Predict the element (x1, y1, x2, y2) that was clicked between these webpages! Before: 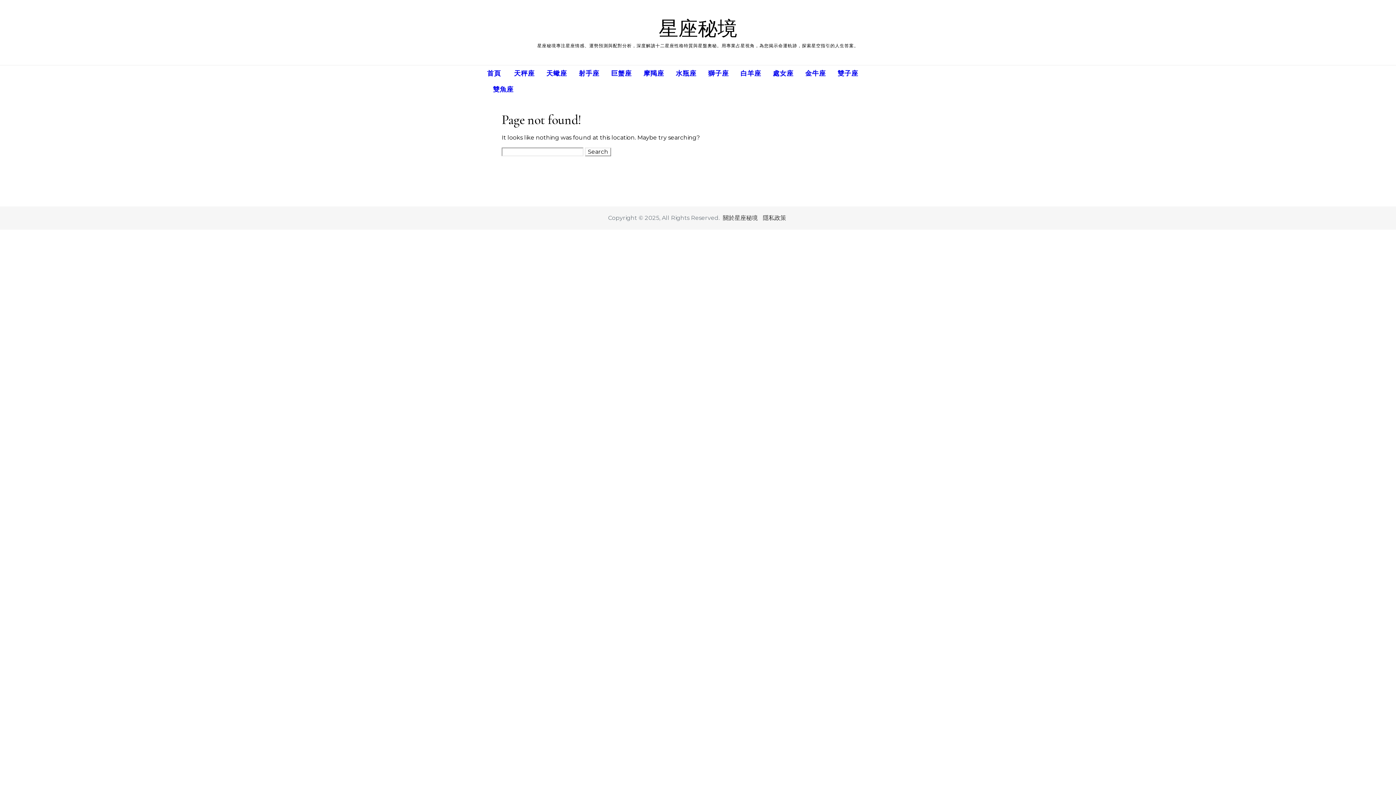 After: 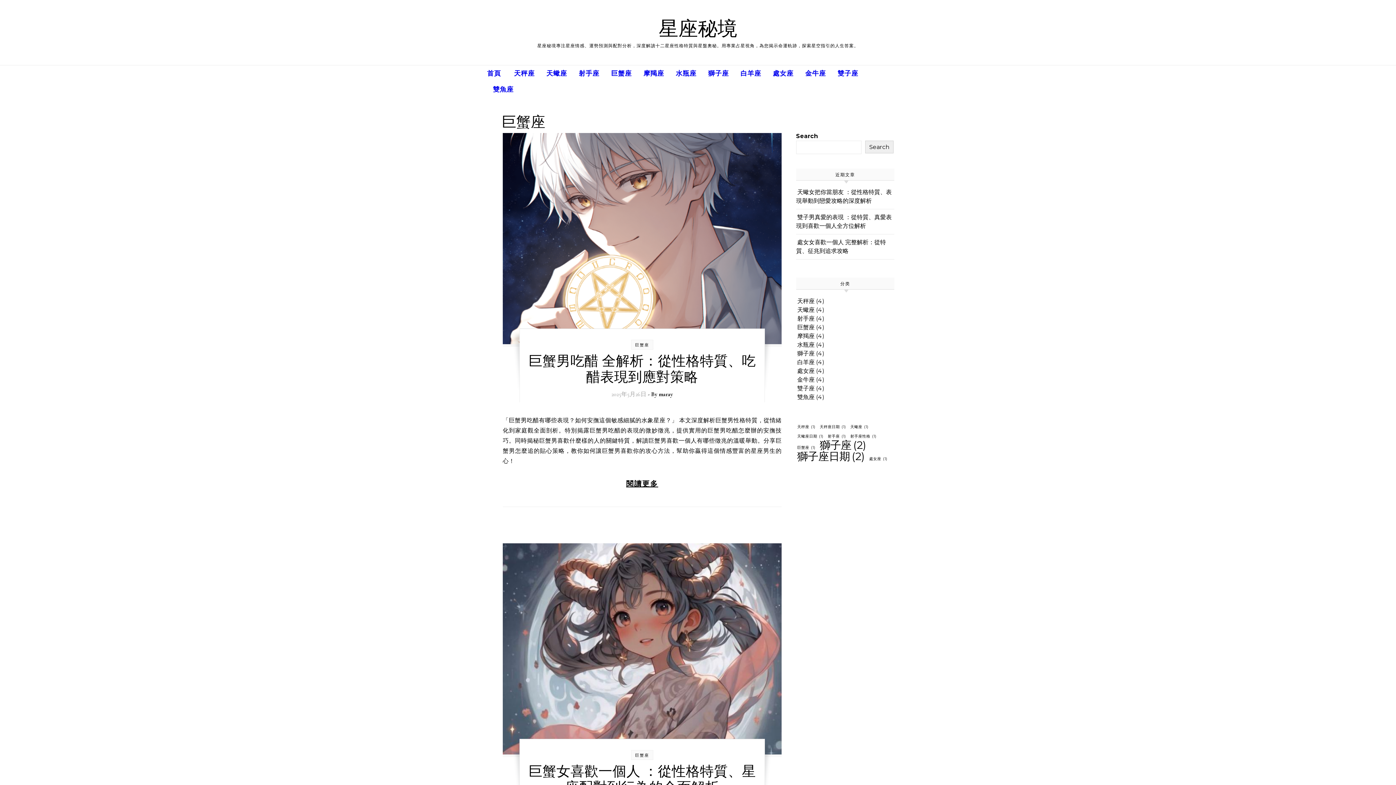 Action: bbox: (605, 65, 637, 81) label: 巨蟹座